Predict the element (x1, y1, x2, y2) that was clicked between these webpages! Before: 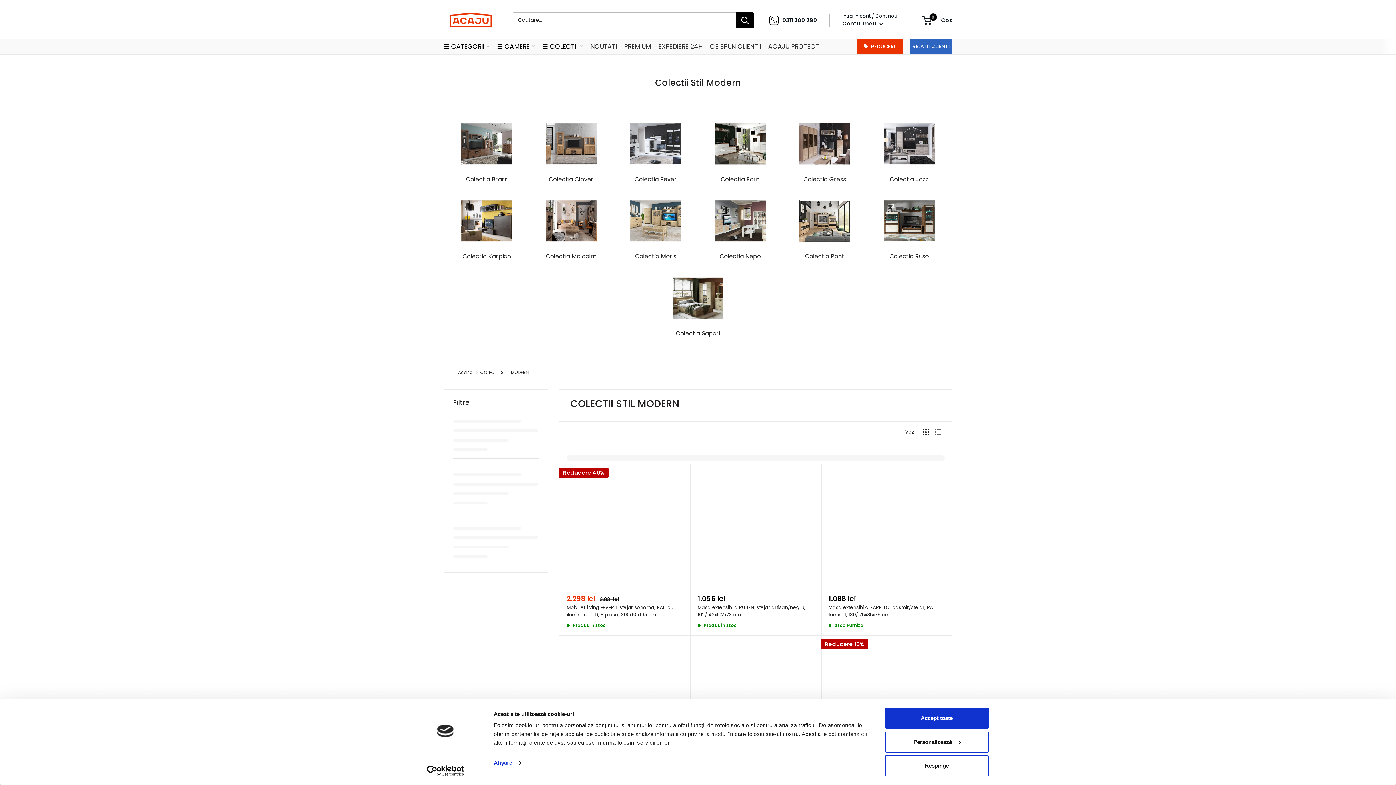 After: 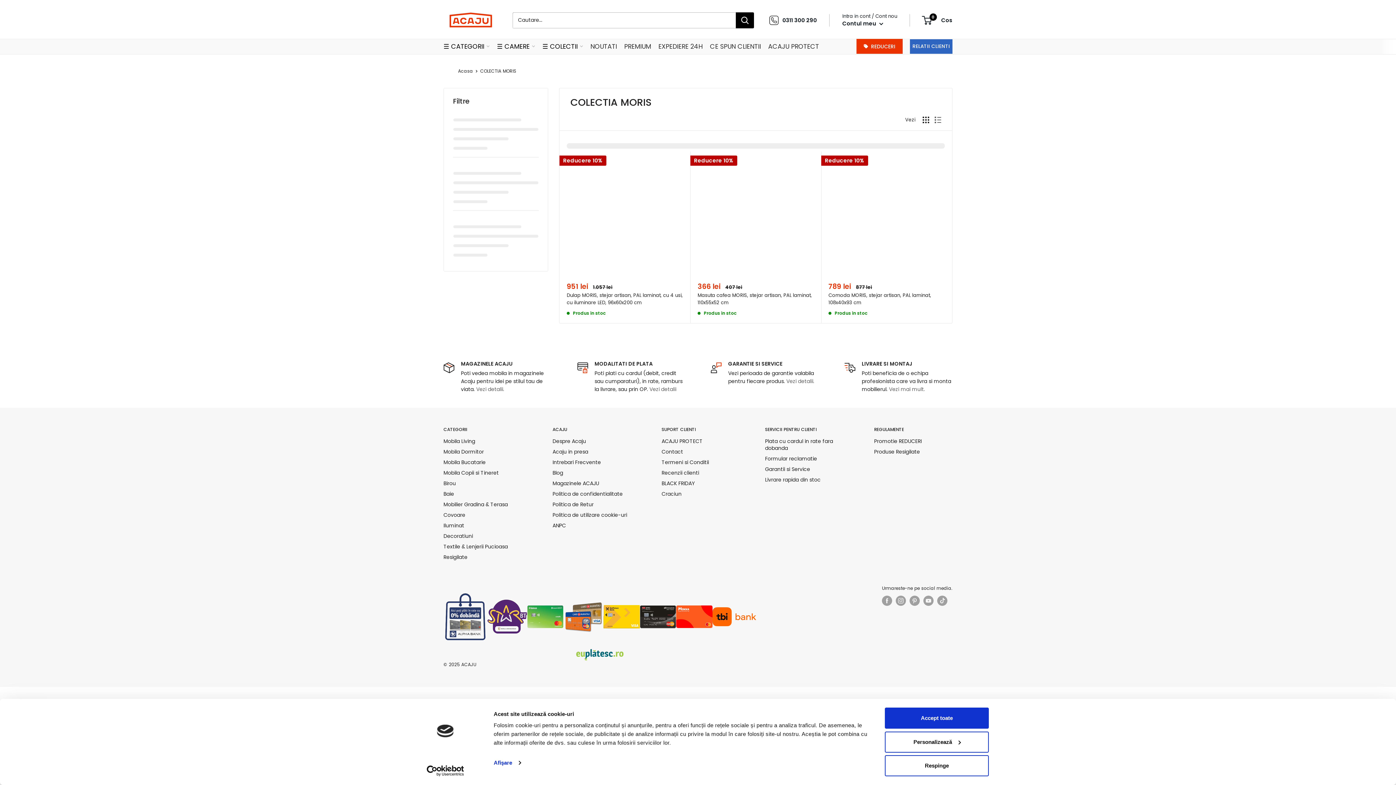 Action: bbox: (613, 188, 698, 259) label: Colectia Moris